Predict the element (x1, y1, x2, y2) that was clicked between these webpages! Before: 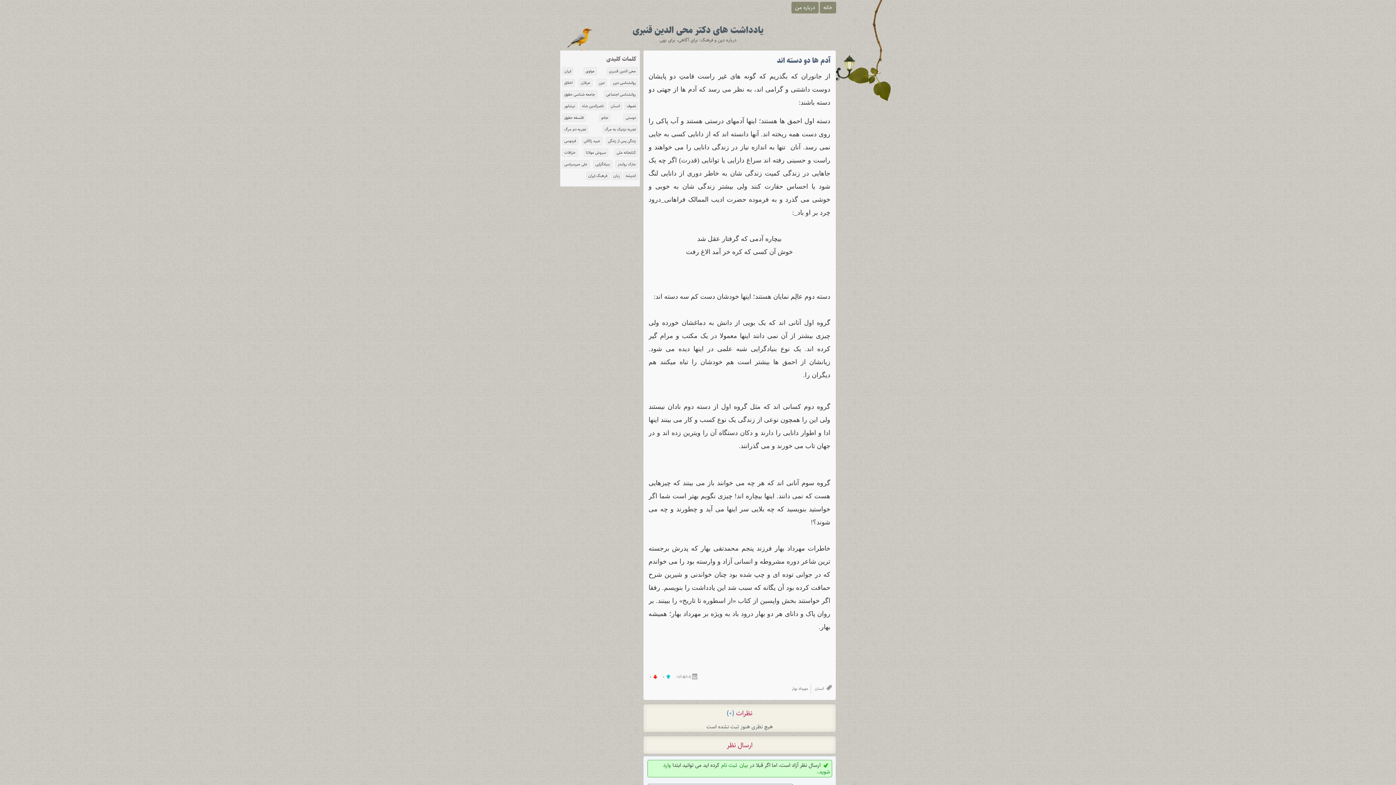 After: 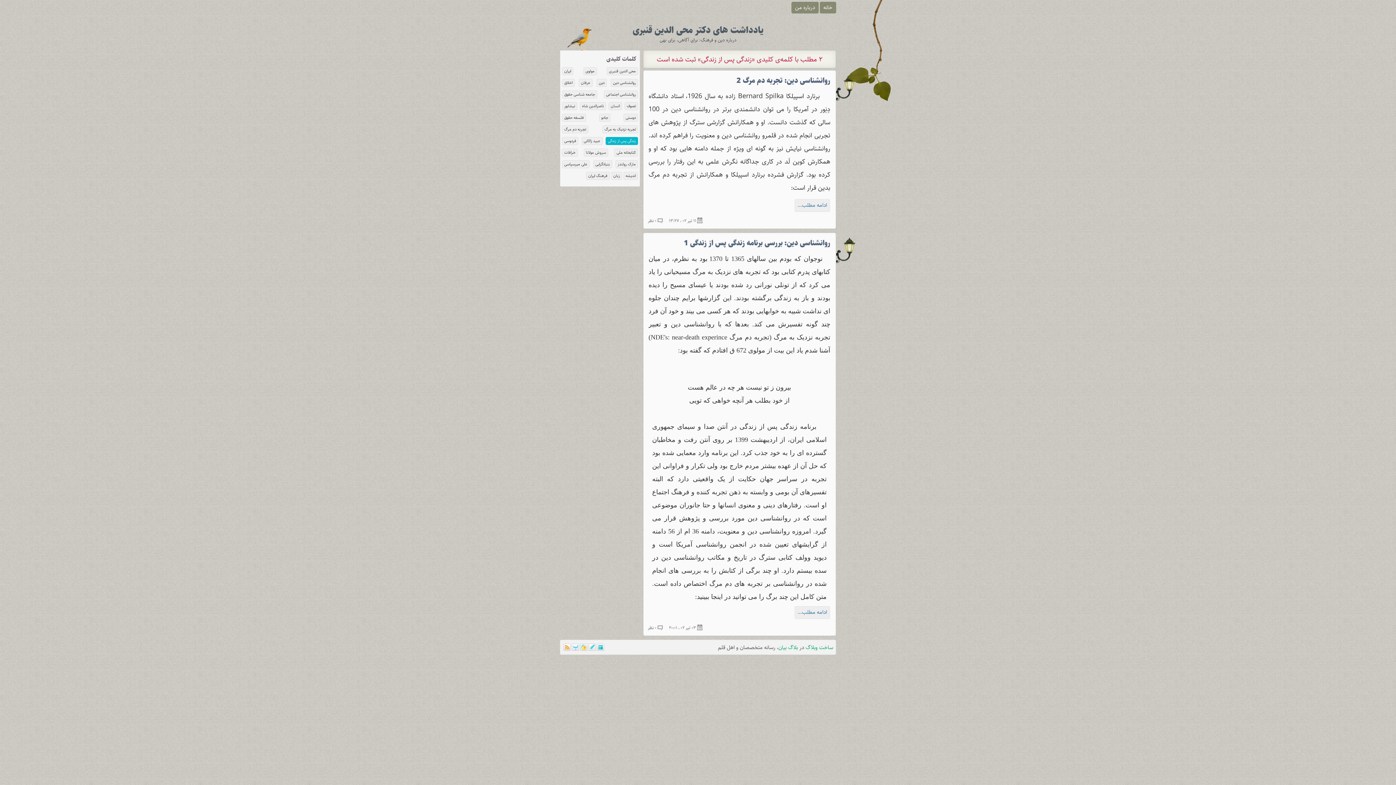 Action: bbox: (605, 136, 638, 144) label: زندگی پس از زندگی